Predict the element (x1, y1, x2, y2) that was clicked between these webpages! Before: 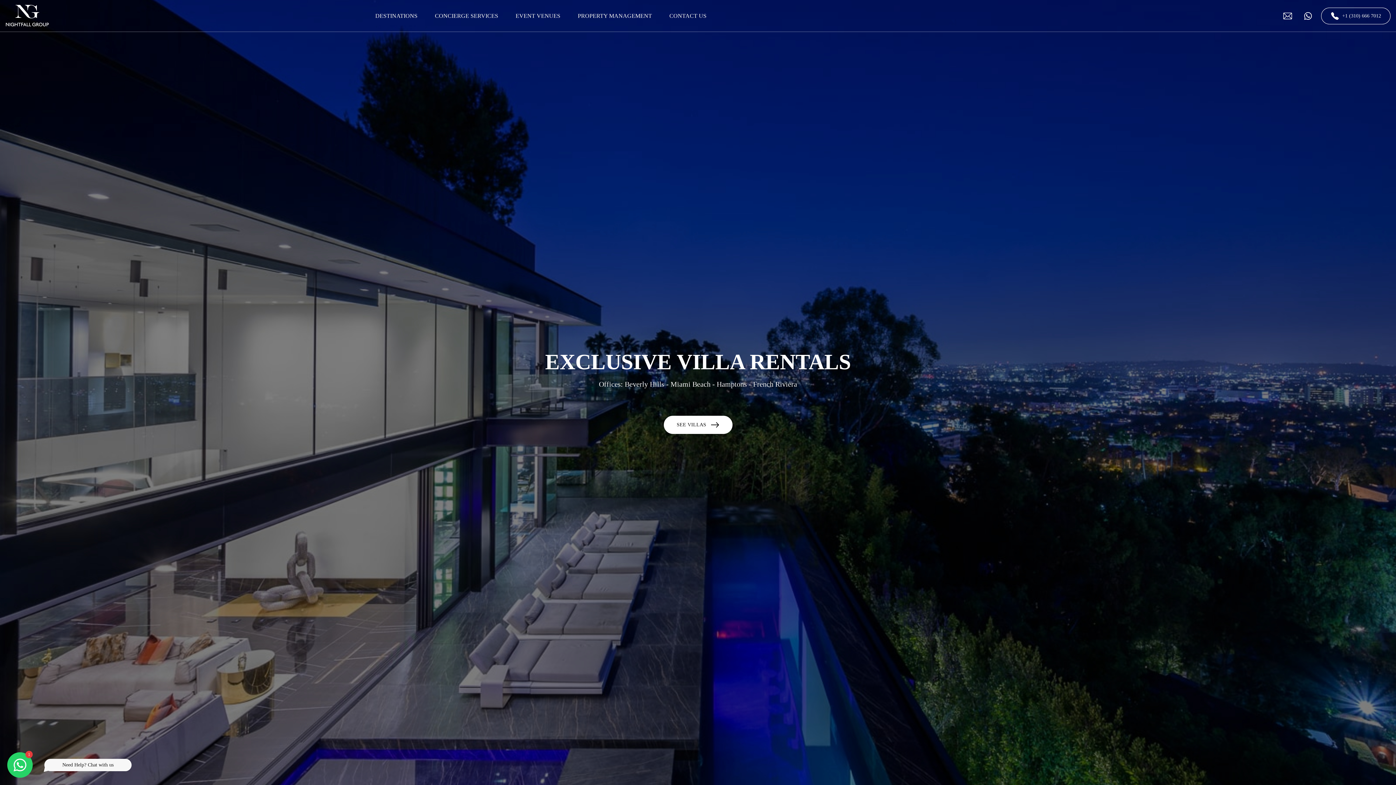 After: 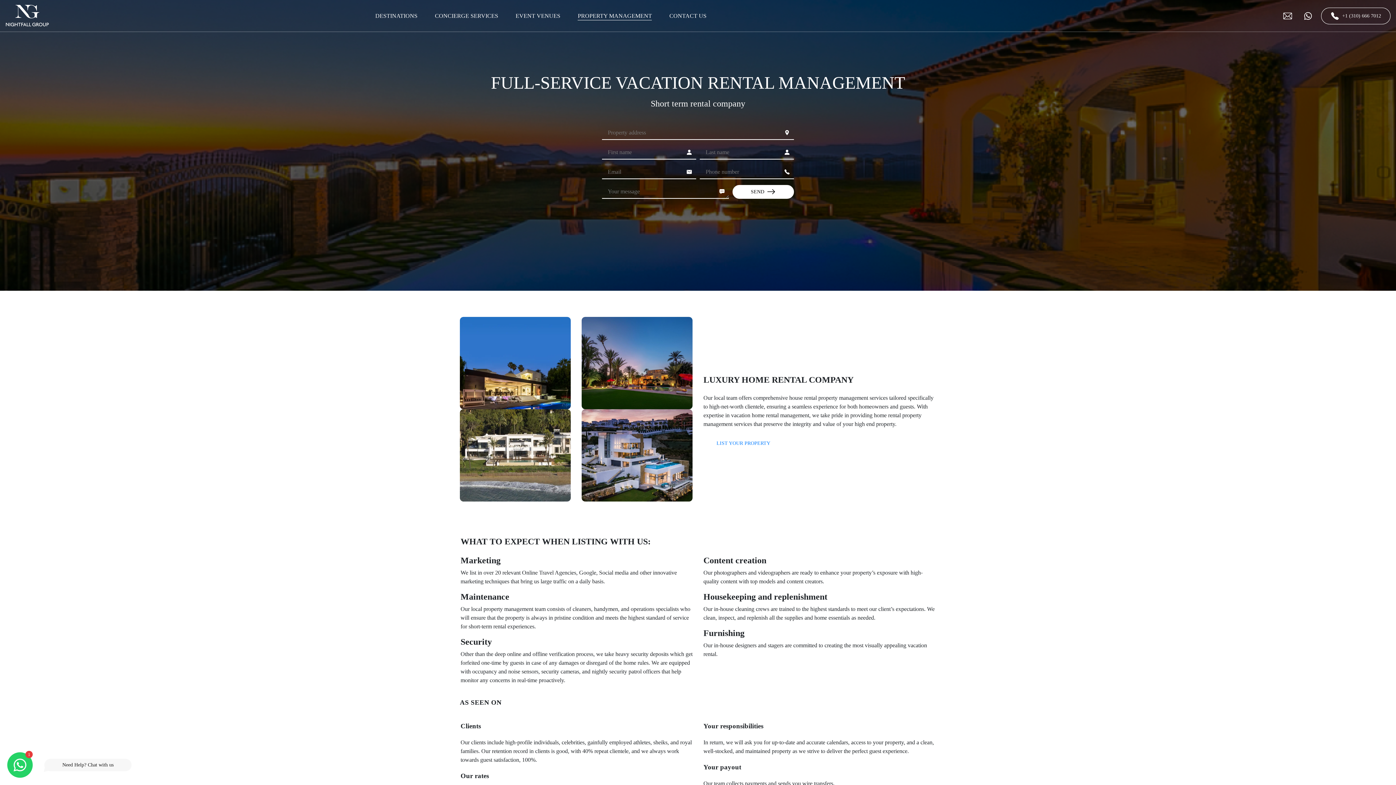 Action: bbox: (577, 11, 652, 20) label: PROPERTY MANAGEMENT